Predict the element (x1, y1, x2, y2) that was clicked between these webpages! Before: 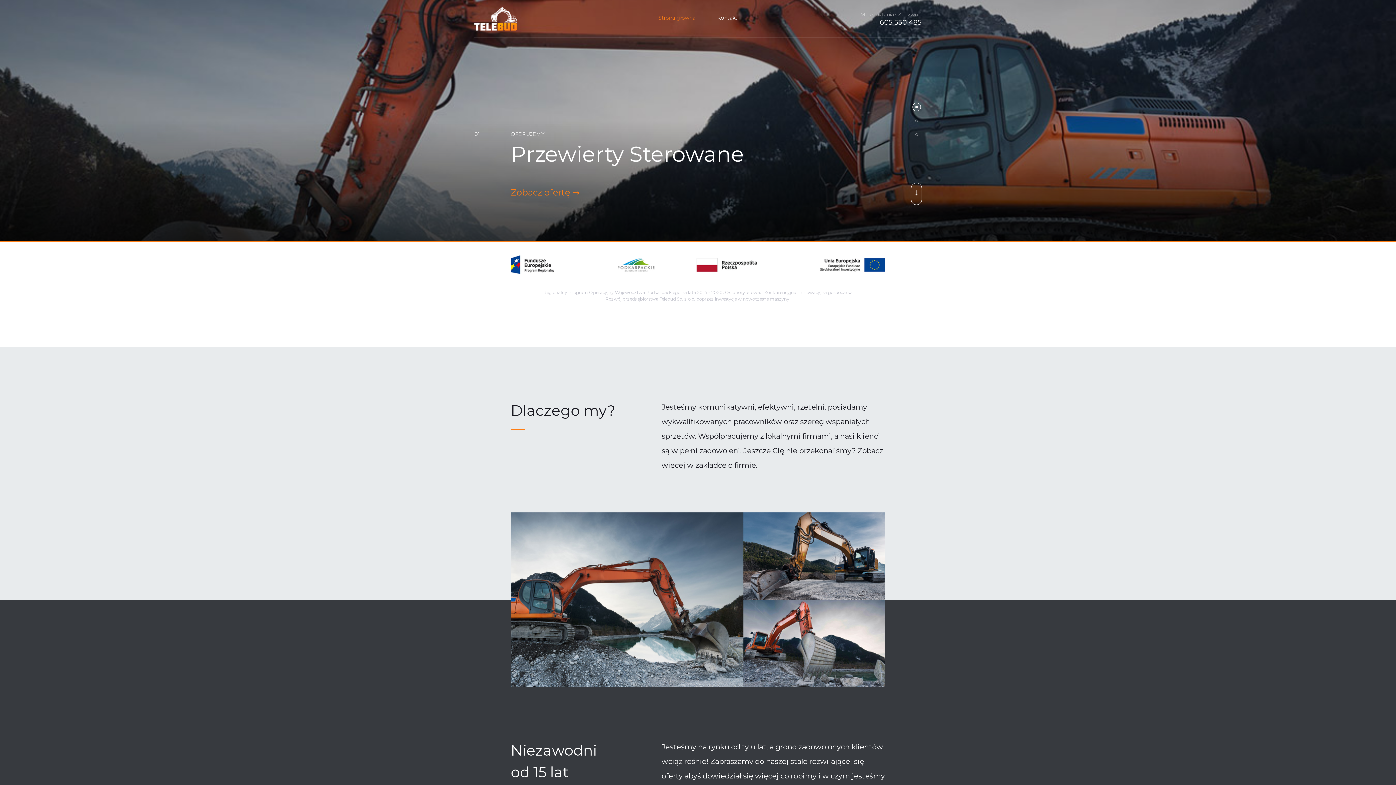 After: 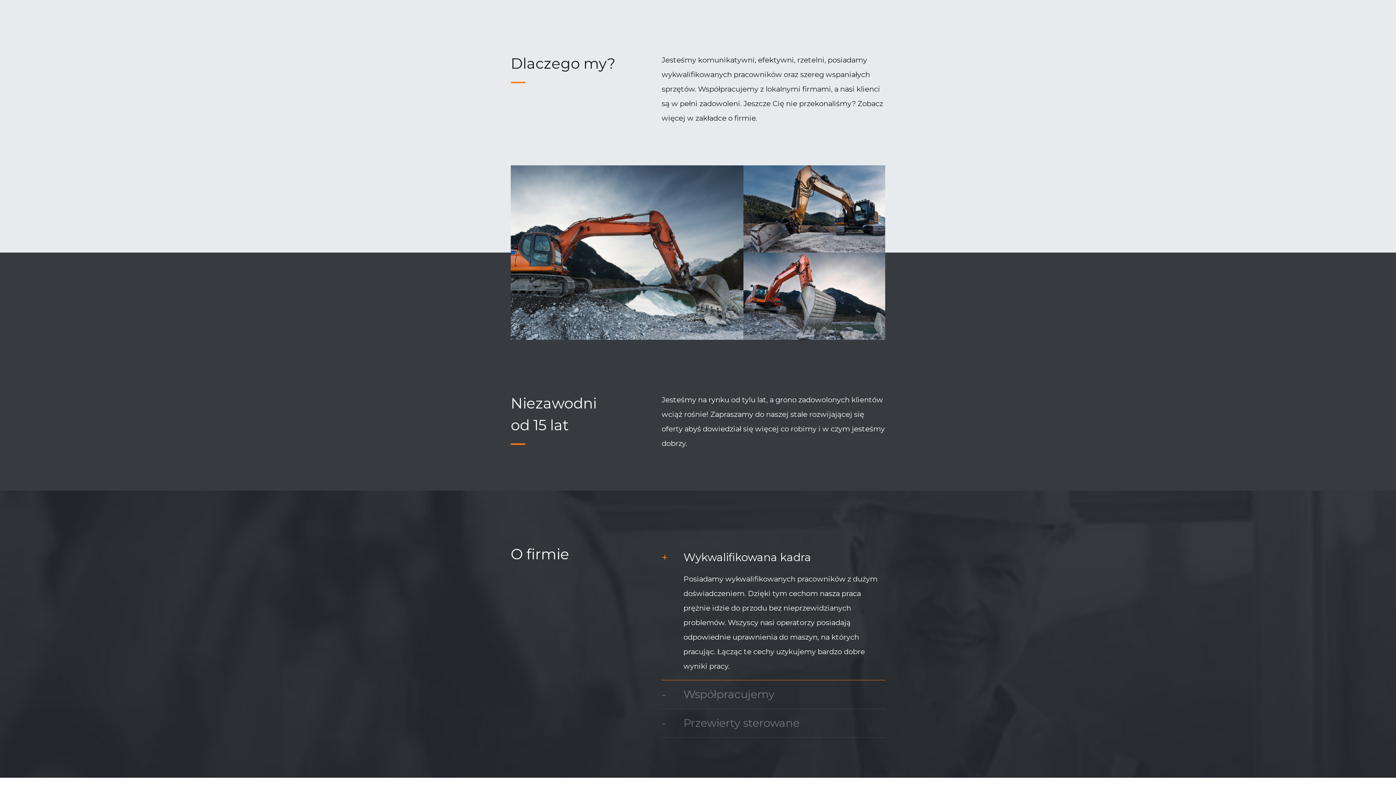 Action: bbox: (912, 116, 921, 125)